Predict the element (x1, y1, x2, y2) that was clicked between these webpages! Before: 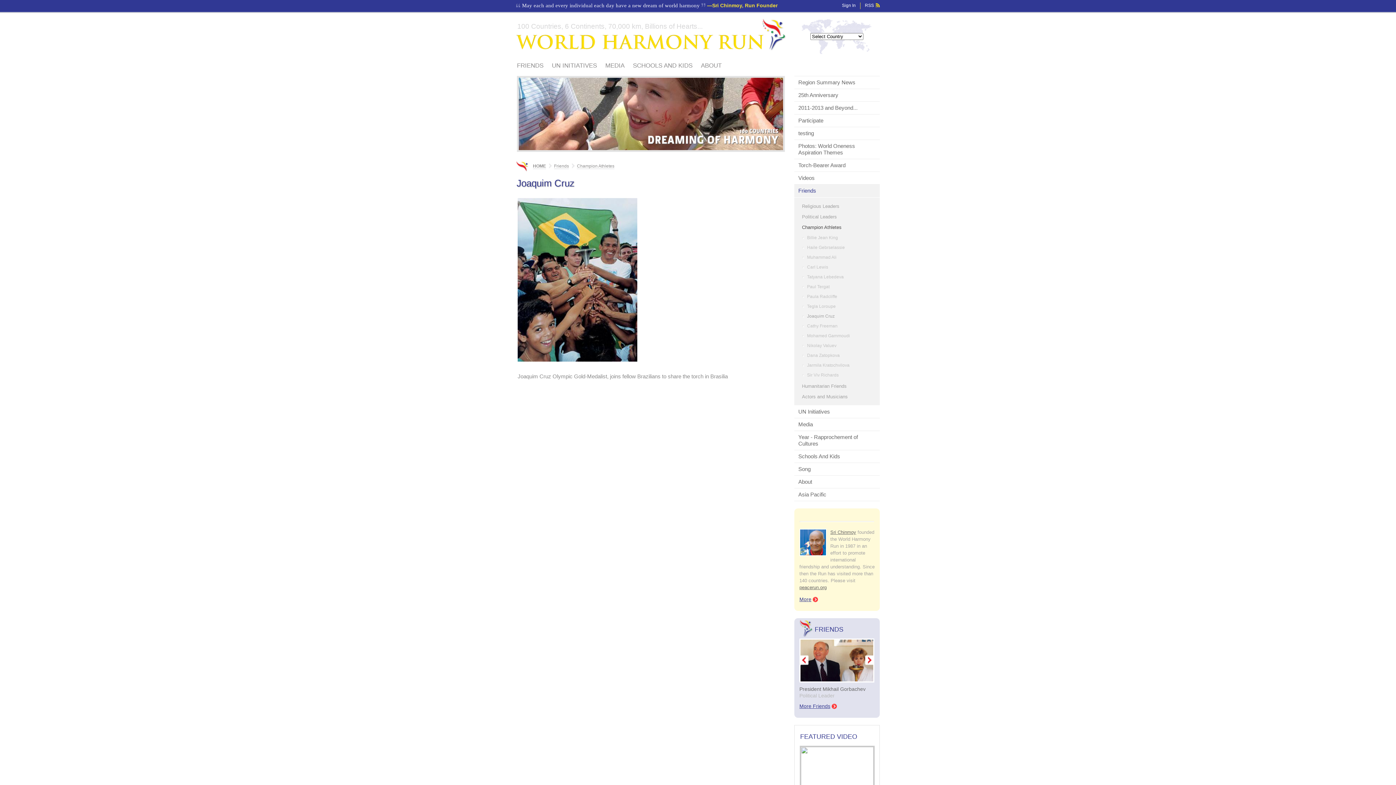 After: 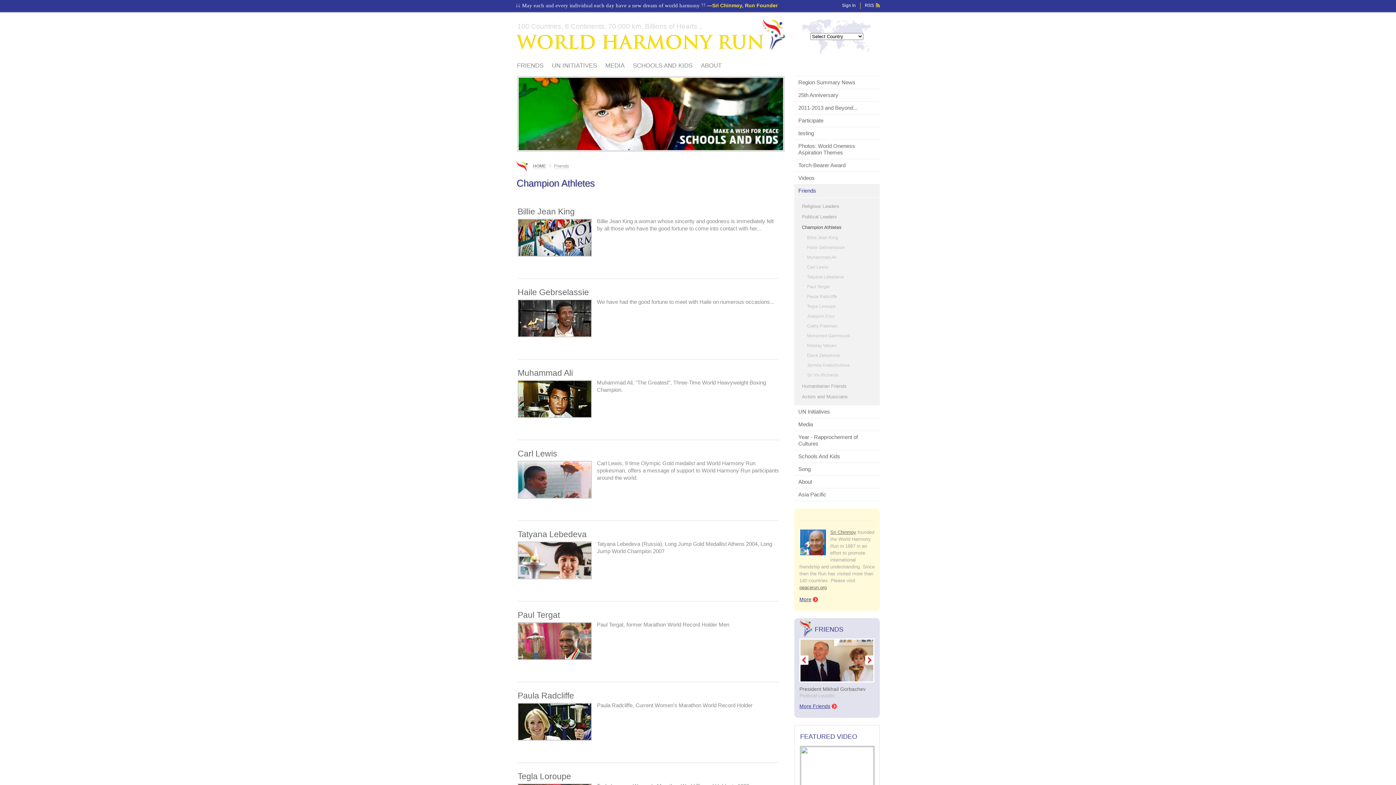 Action: bbox: (802, 224, 878, 234) label: Champion Athletes